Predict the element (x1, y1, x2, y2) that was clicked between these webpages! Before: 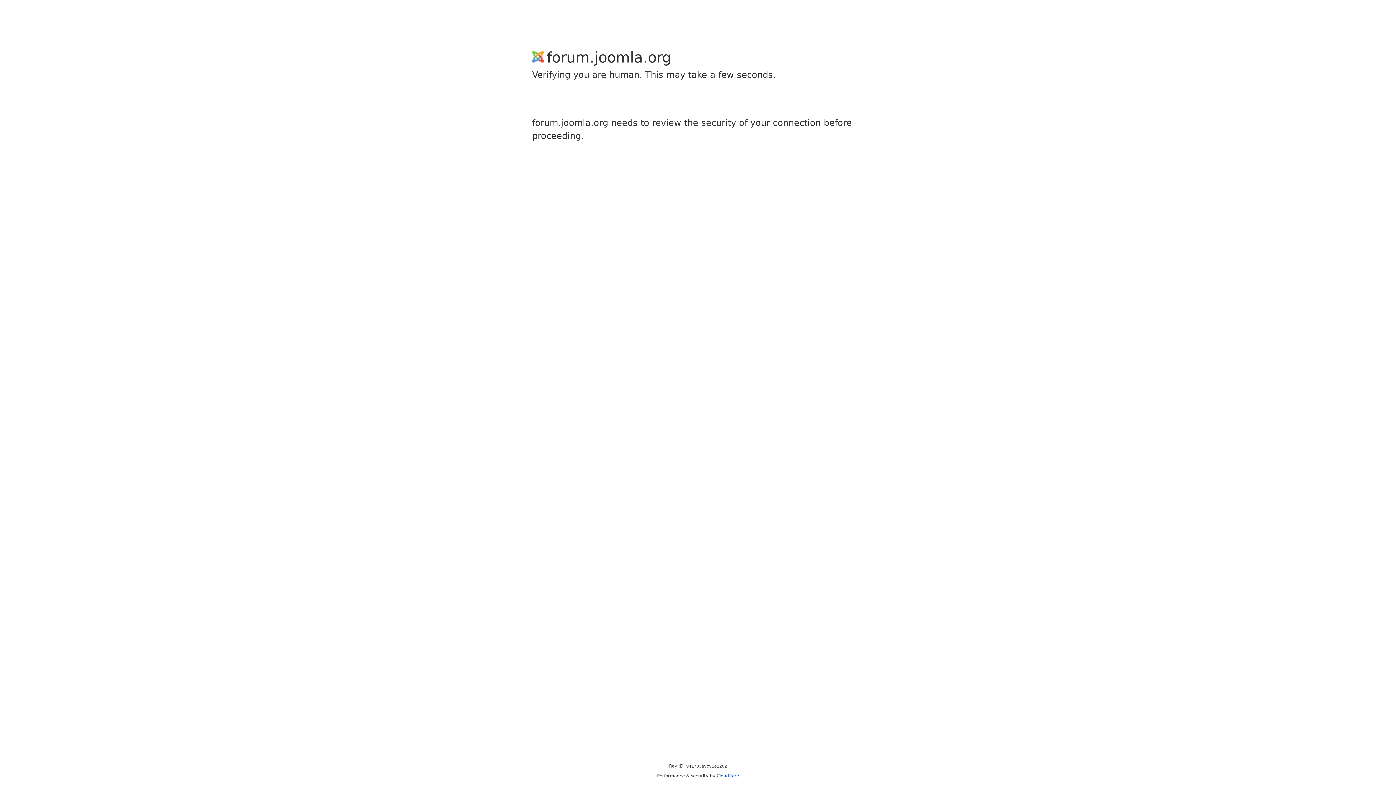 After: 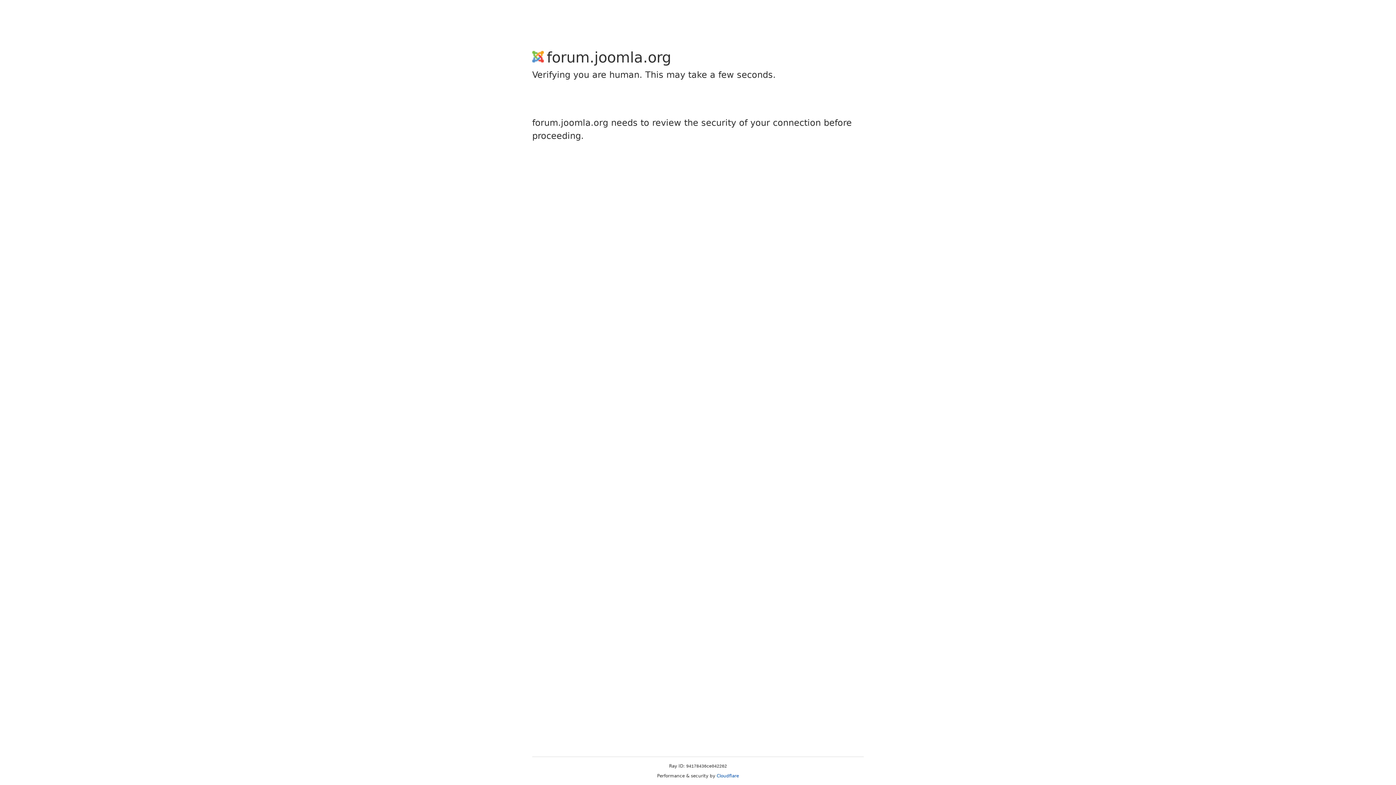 Action: label: Cloudflare bbox: (716, 773, 739, 778)